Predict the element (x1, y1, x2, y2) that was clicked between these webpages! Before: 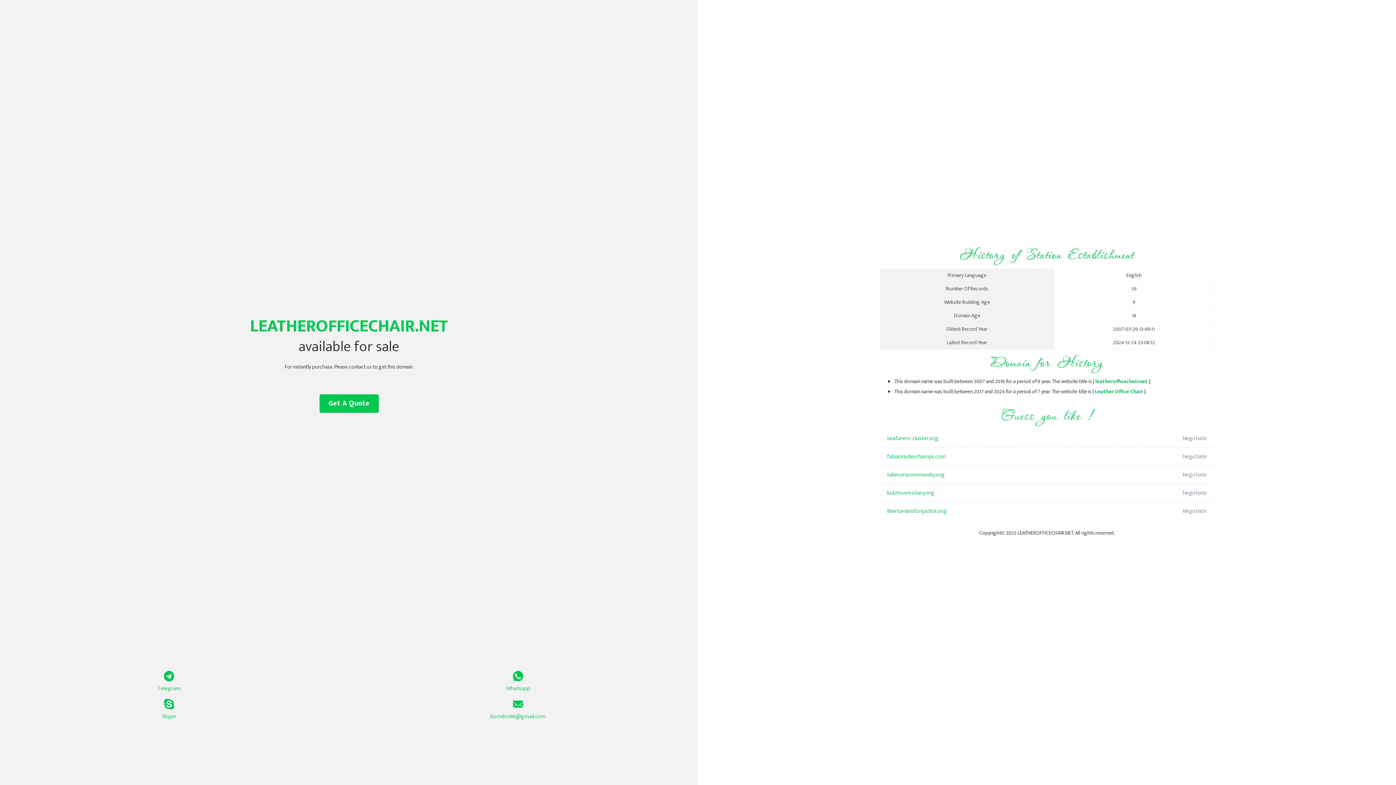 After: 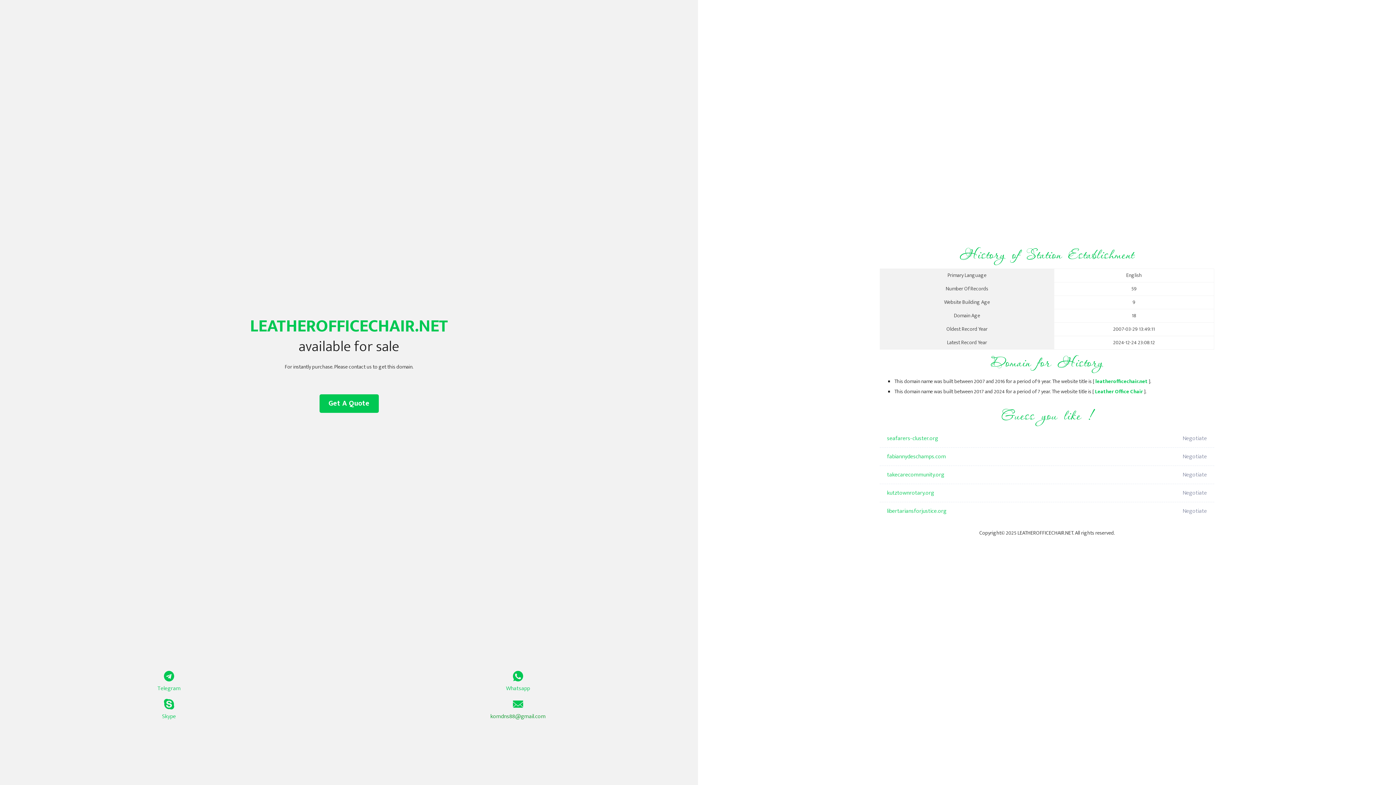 Action: label: komdns88@gmail.com bbox: (349, 699, 687, 721)